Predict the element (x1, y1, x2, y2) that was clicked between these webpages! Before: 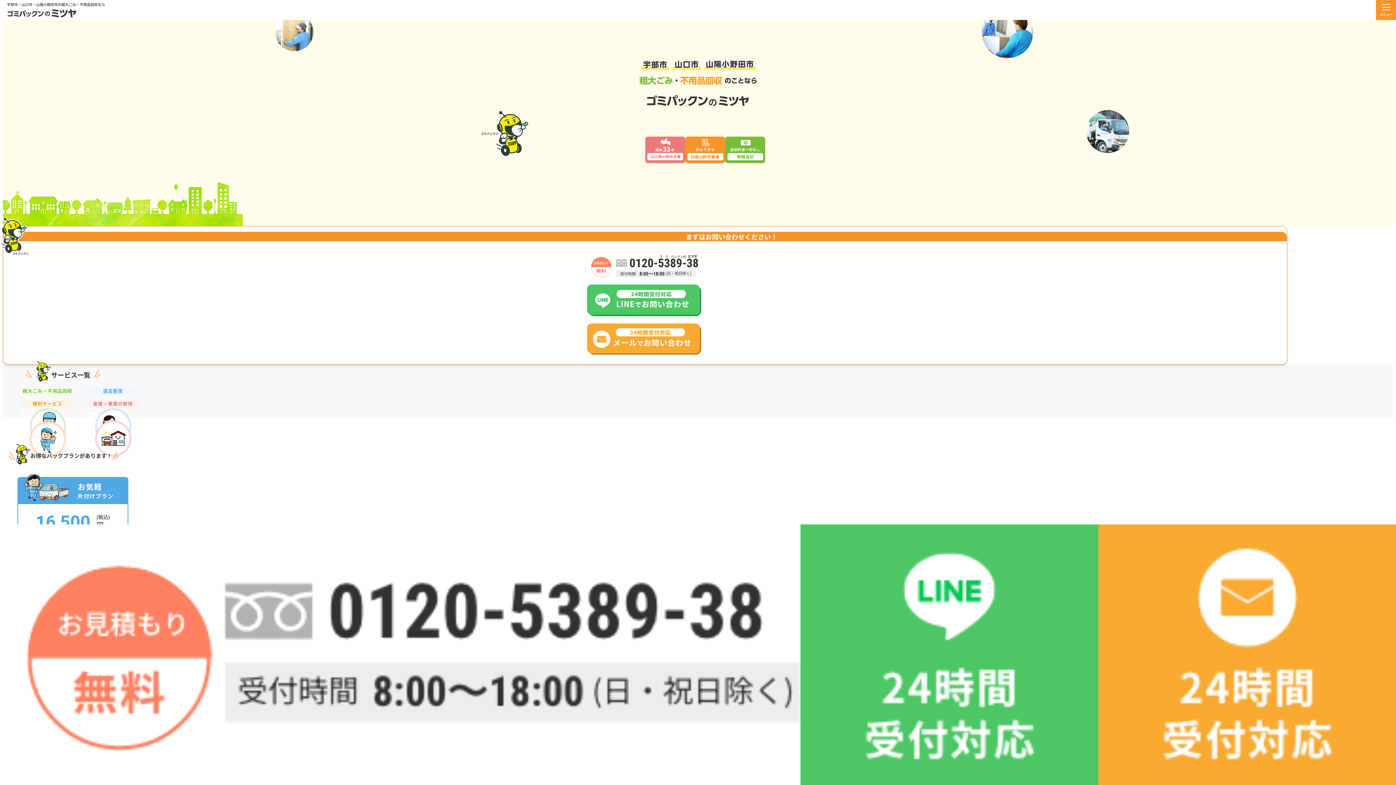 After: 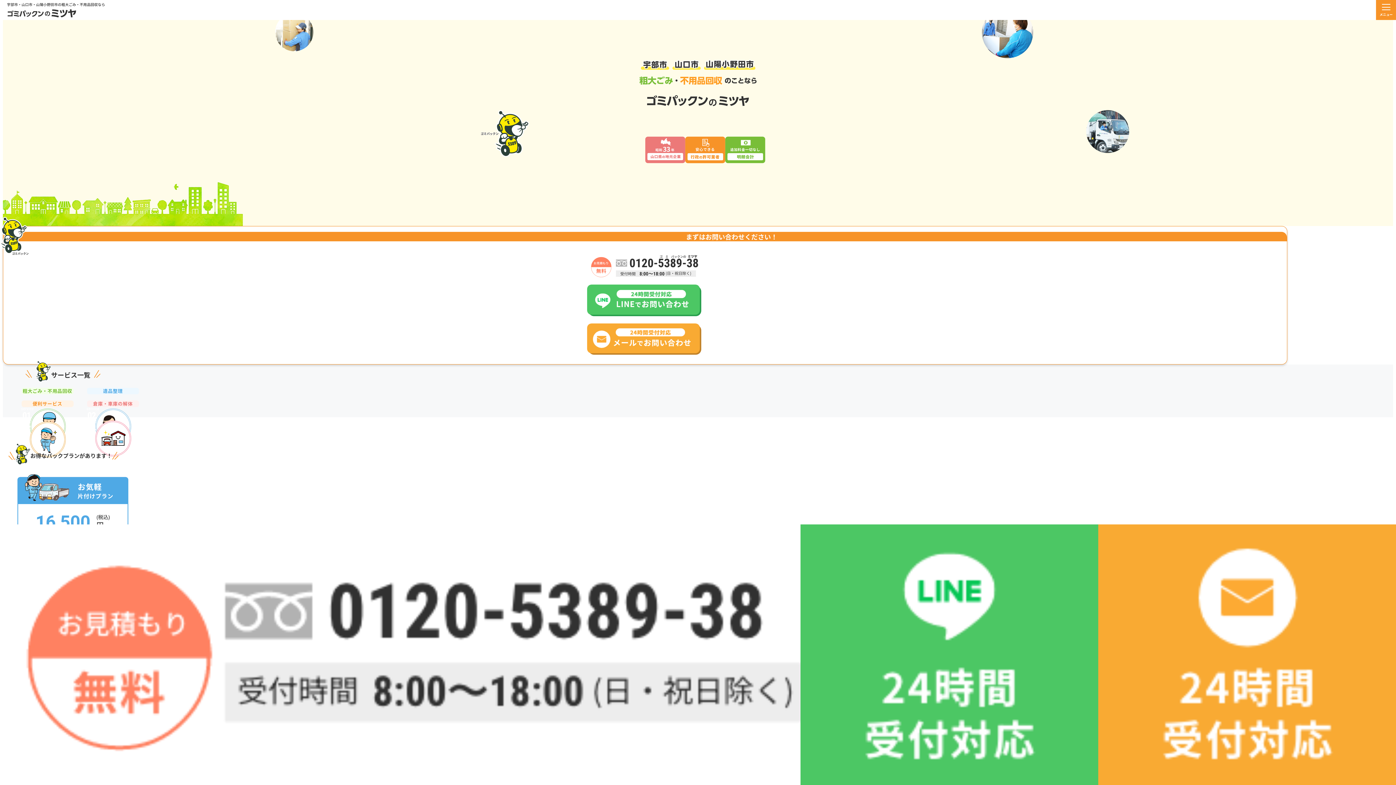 Action: bbox: (7, 2, 104, 17)